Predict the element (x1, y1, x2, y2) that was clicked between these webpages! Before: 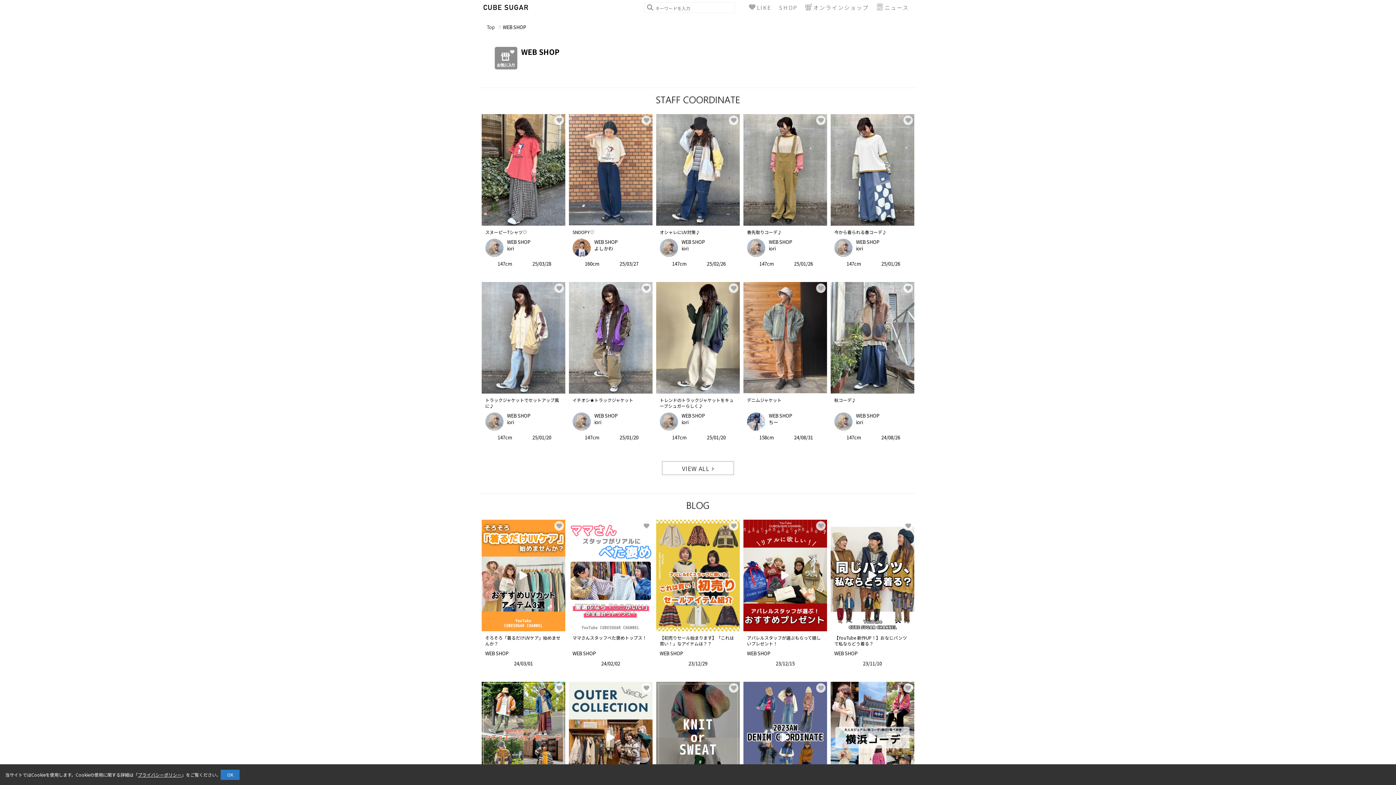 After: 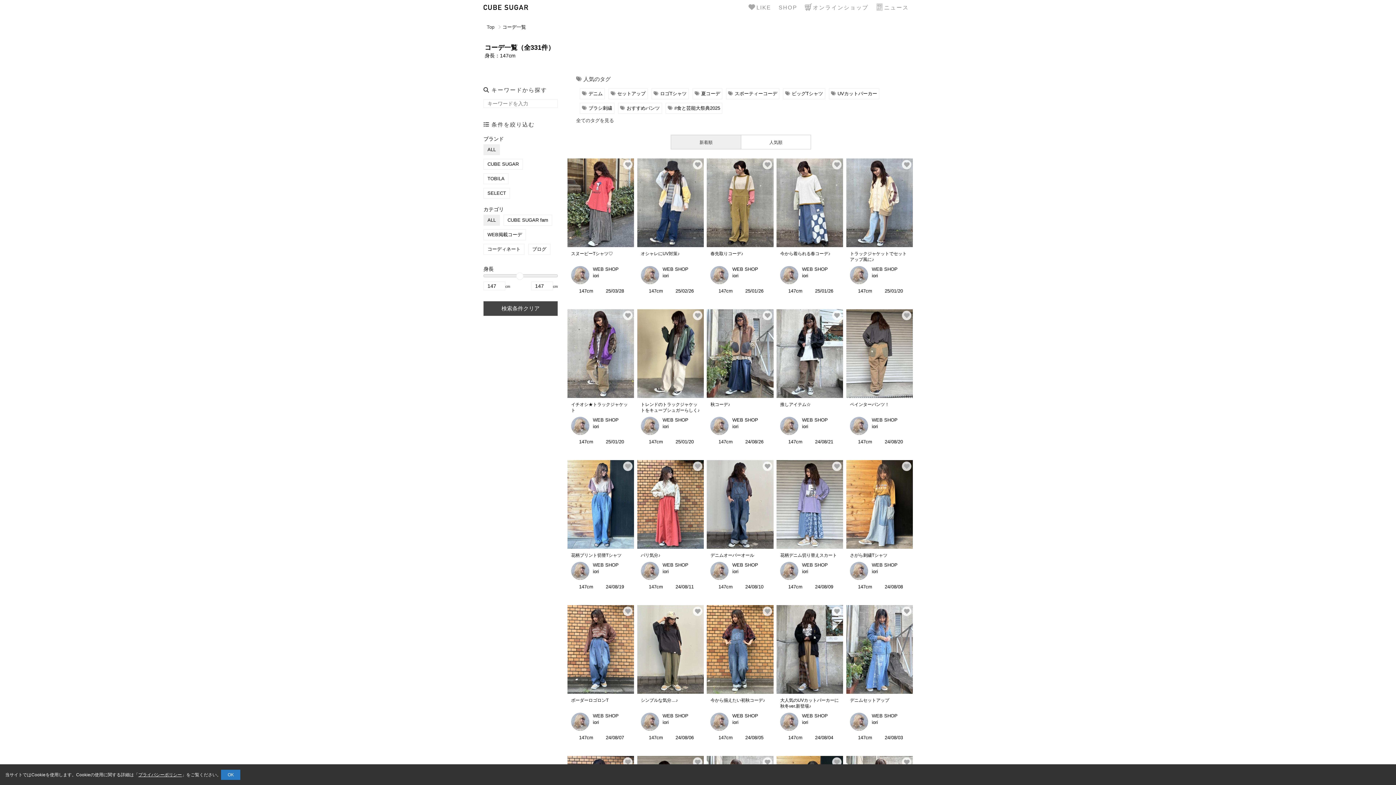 Action: label: 147cm bbox: (497, 434, 511, 441)